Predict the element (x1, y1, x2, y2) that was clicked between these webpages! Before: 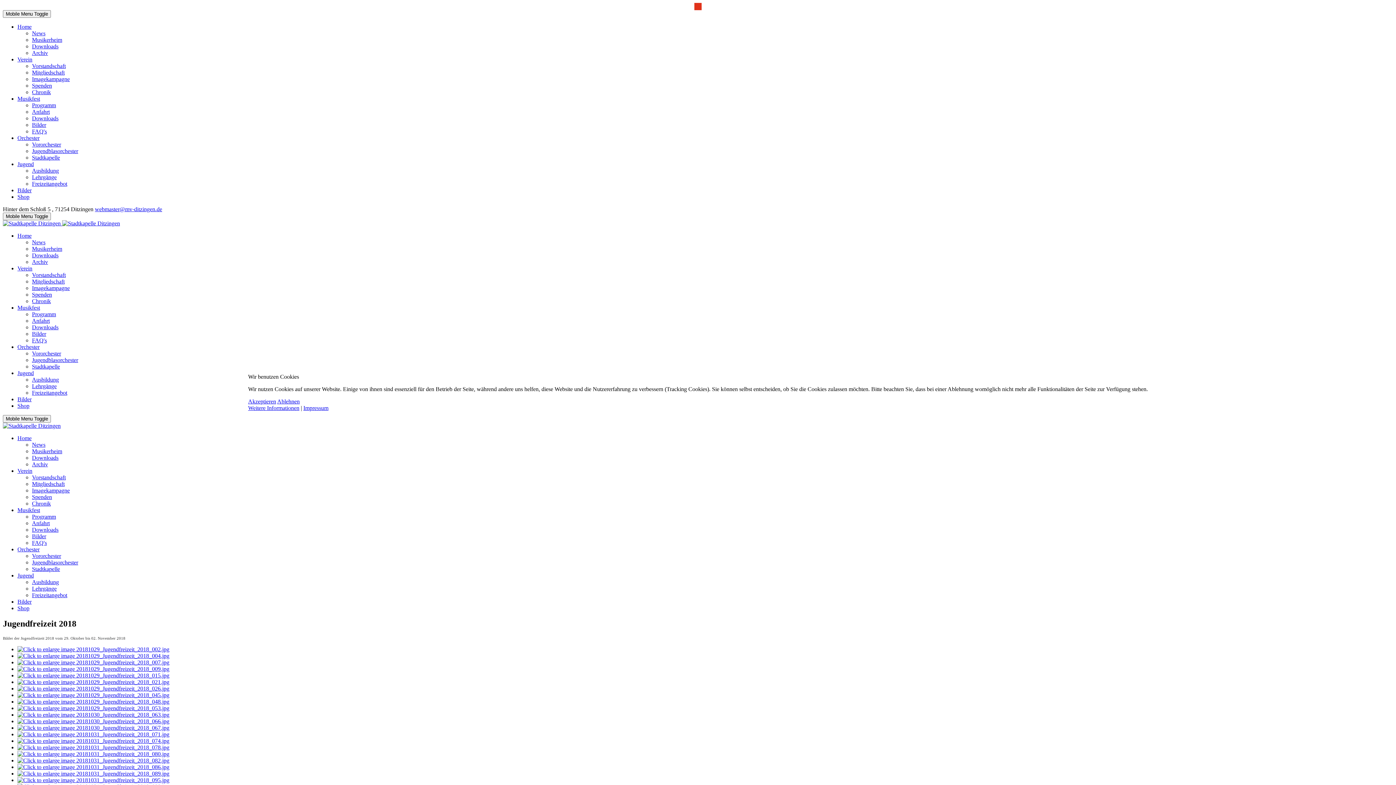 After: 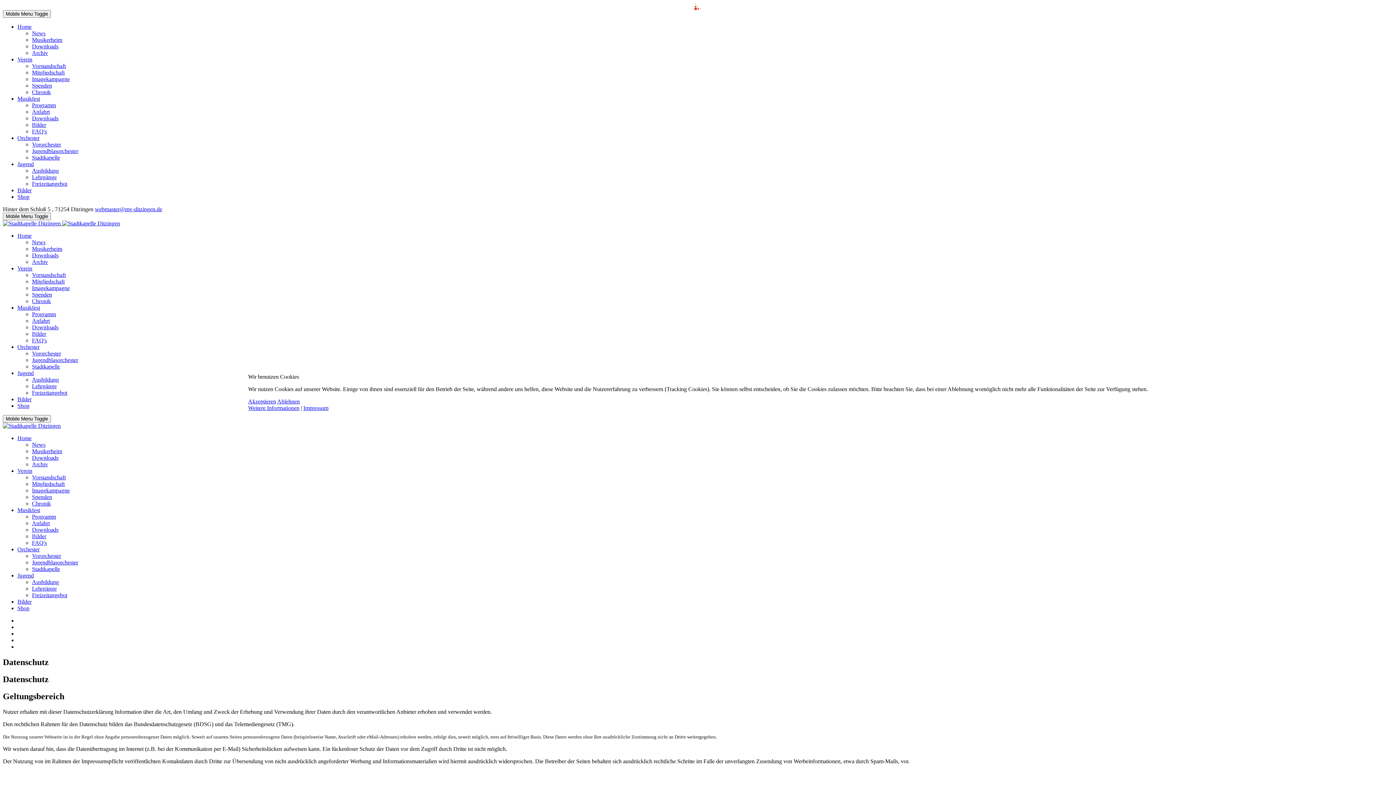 Action: bbox: (248, 405, 299, 411) label: Weitere Informationen